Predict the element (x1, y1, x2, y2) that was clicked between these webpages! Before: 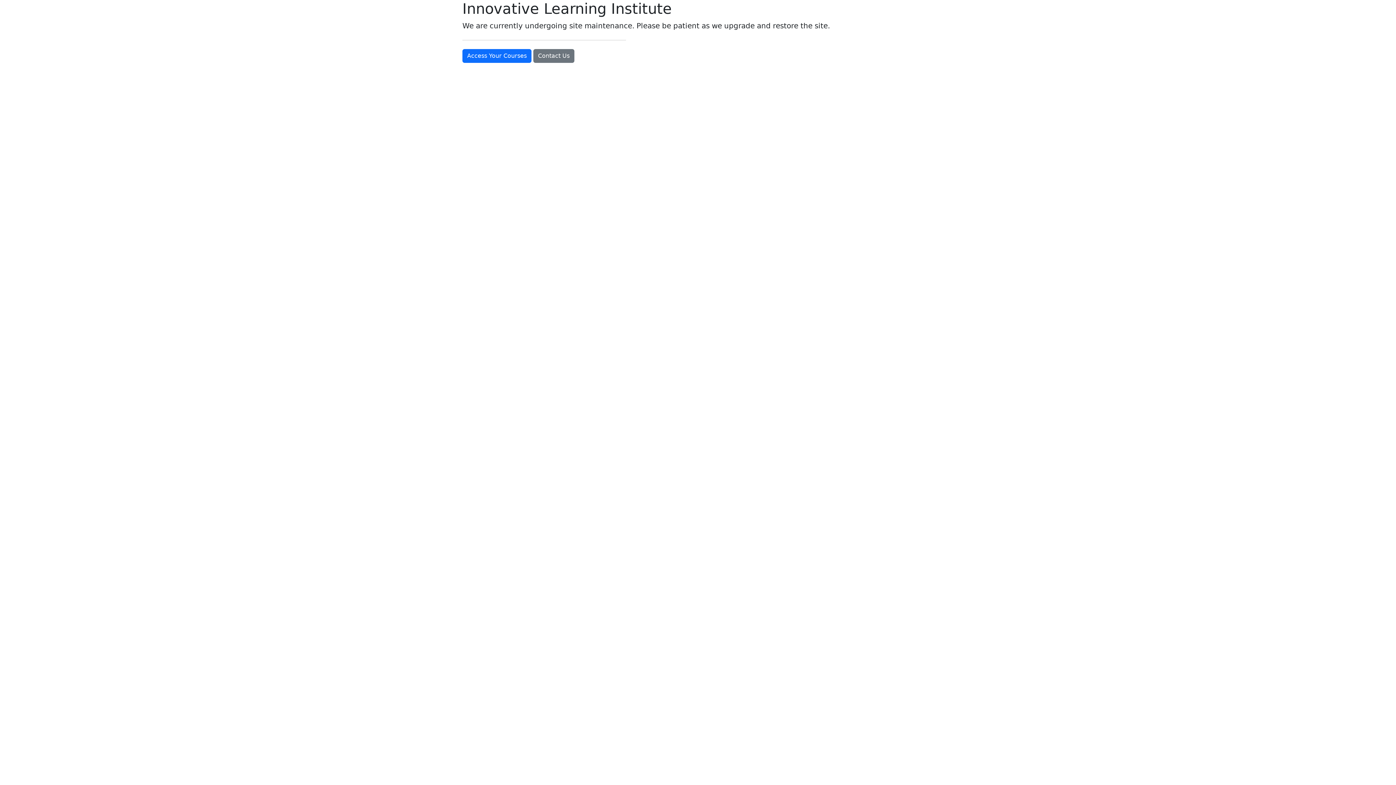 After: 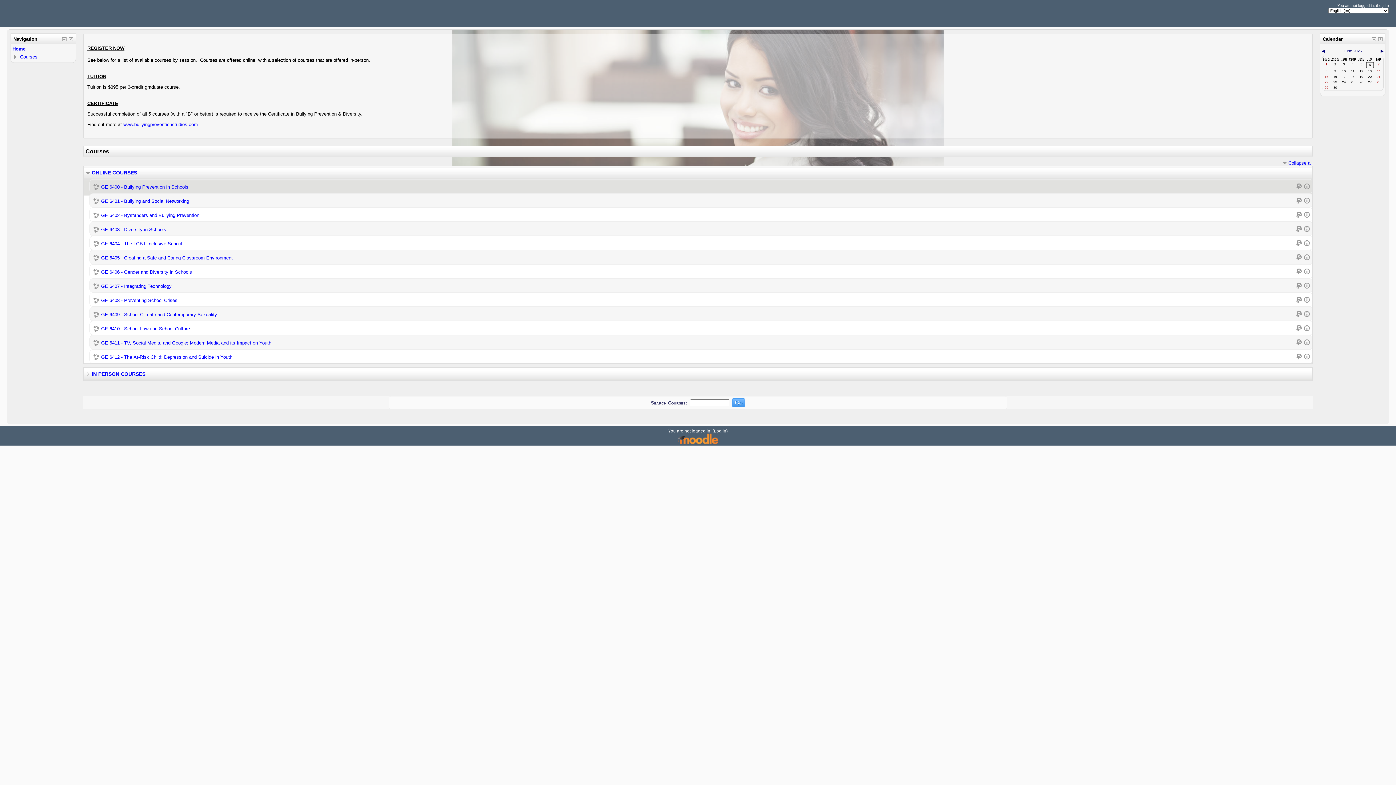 Action: label: Access Your Courses bbox: (462, 49, 531, 62)